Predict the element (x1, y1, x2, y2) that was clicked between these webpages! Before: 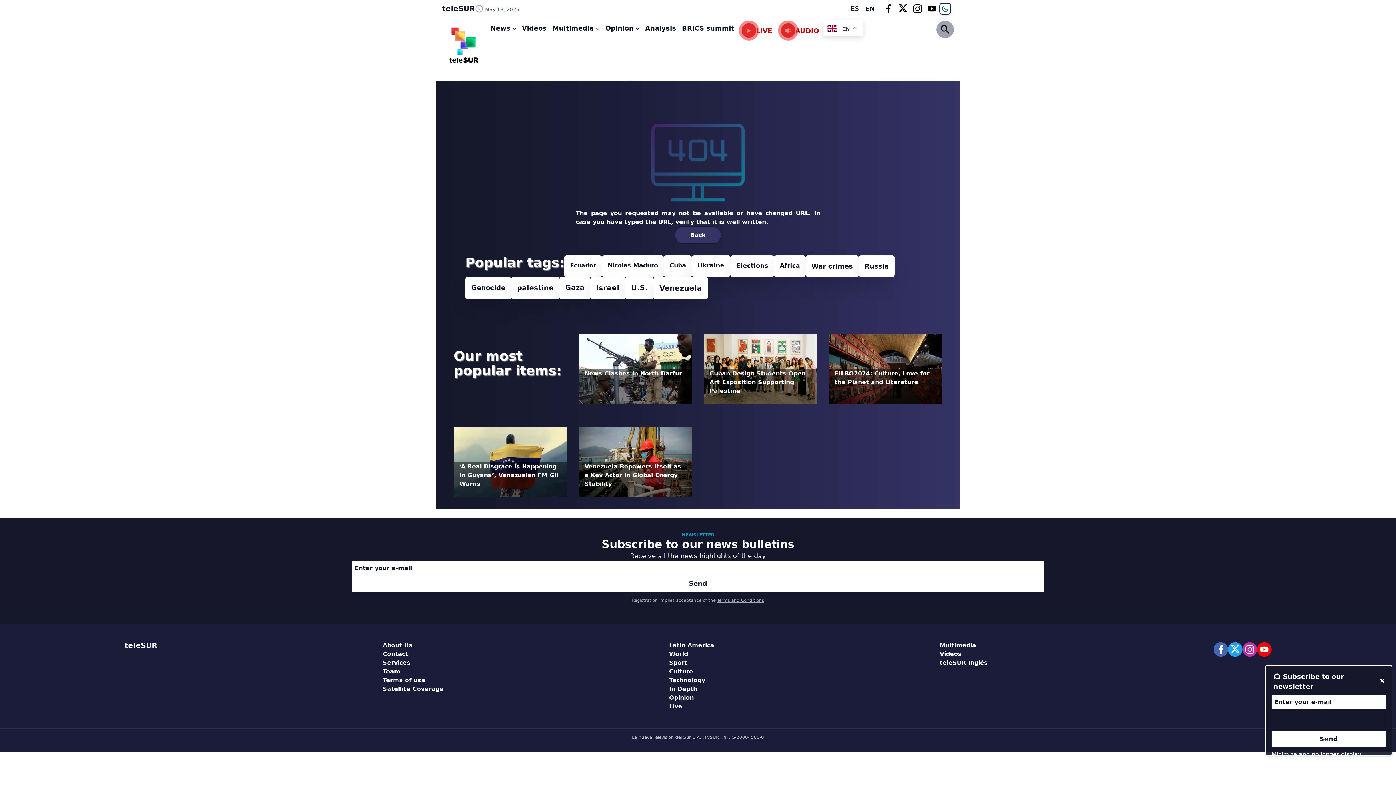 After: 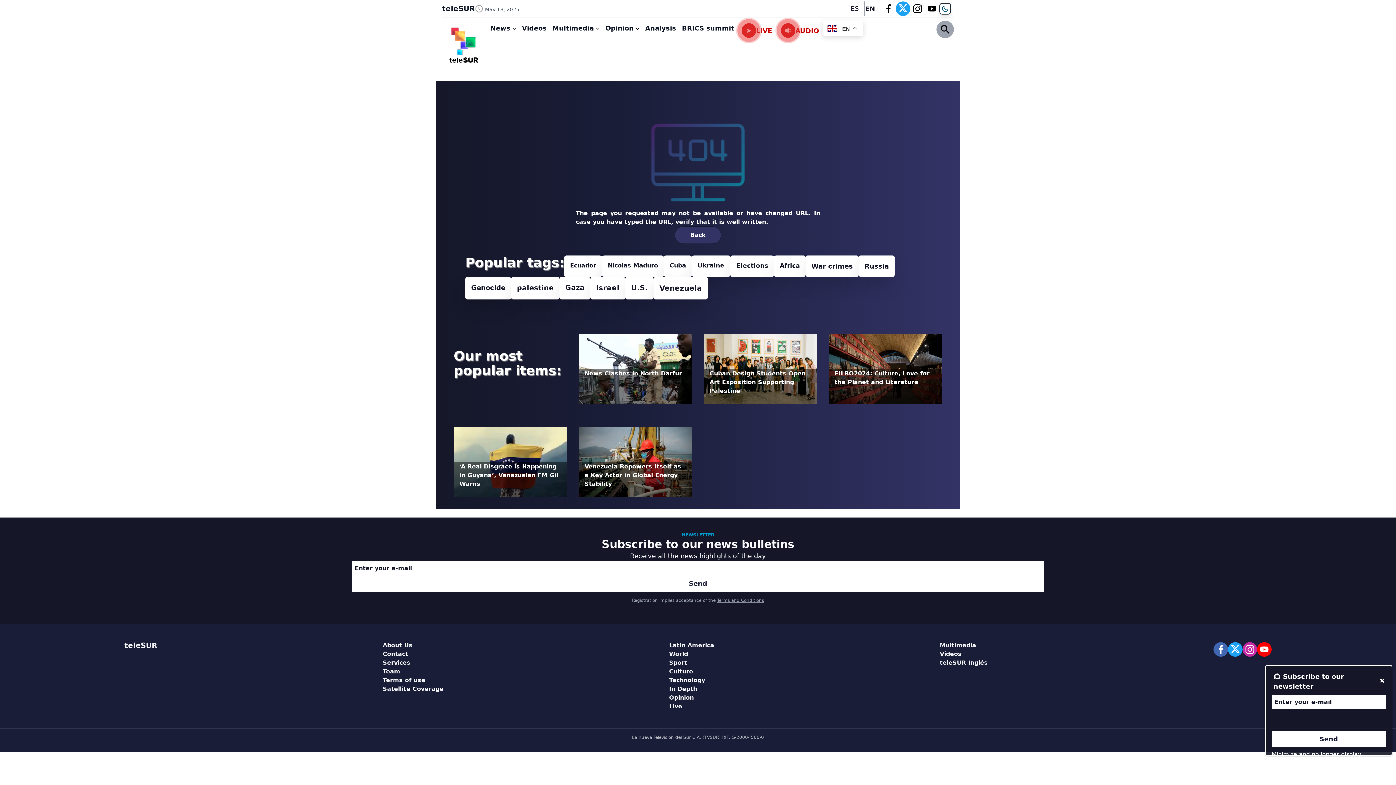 Action: bbox: (898, 1, 907, 15)